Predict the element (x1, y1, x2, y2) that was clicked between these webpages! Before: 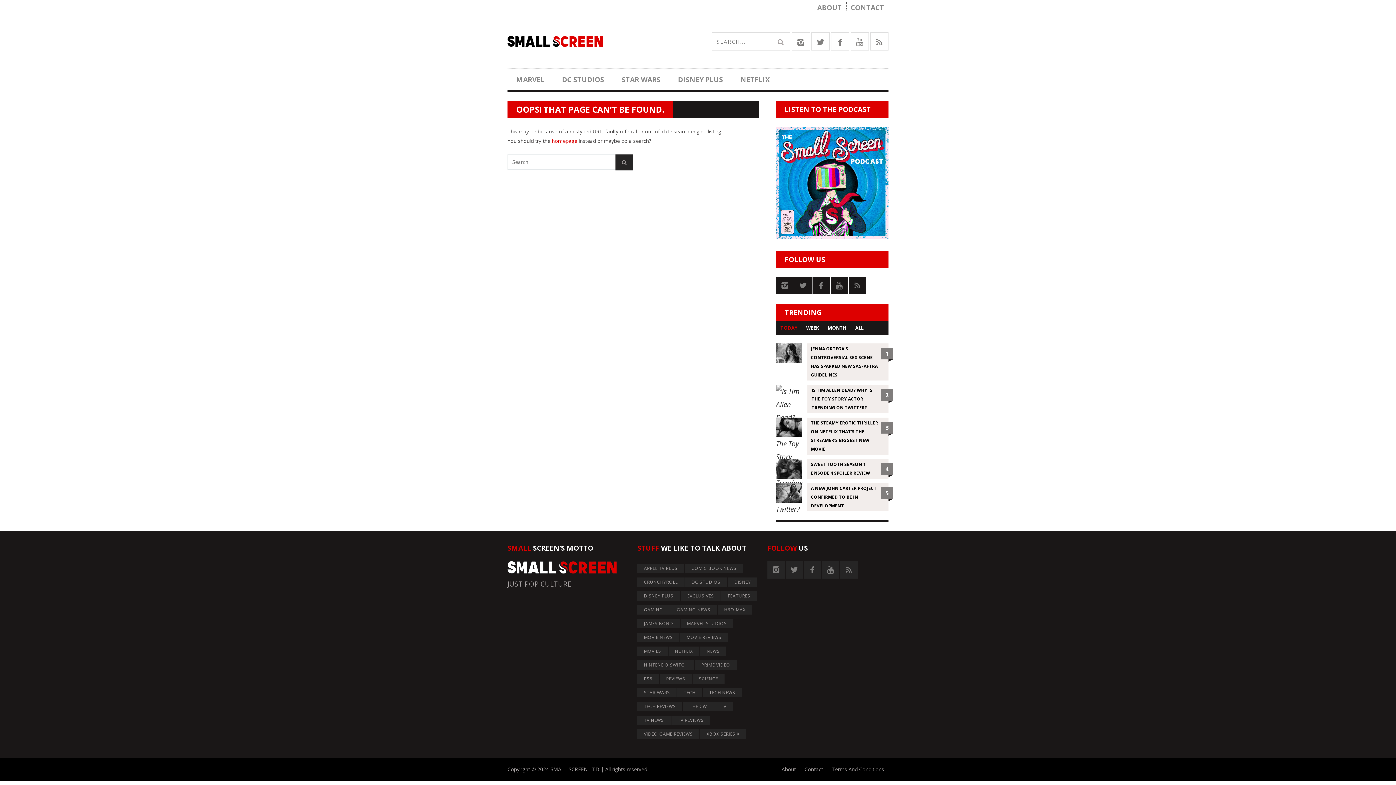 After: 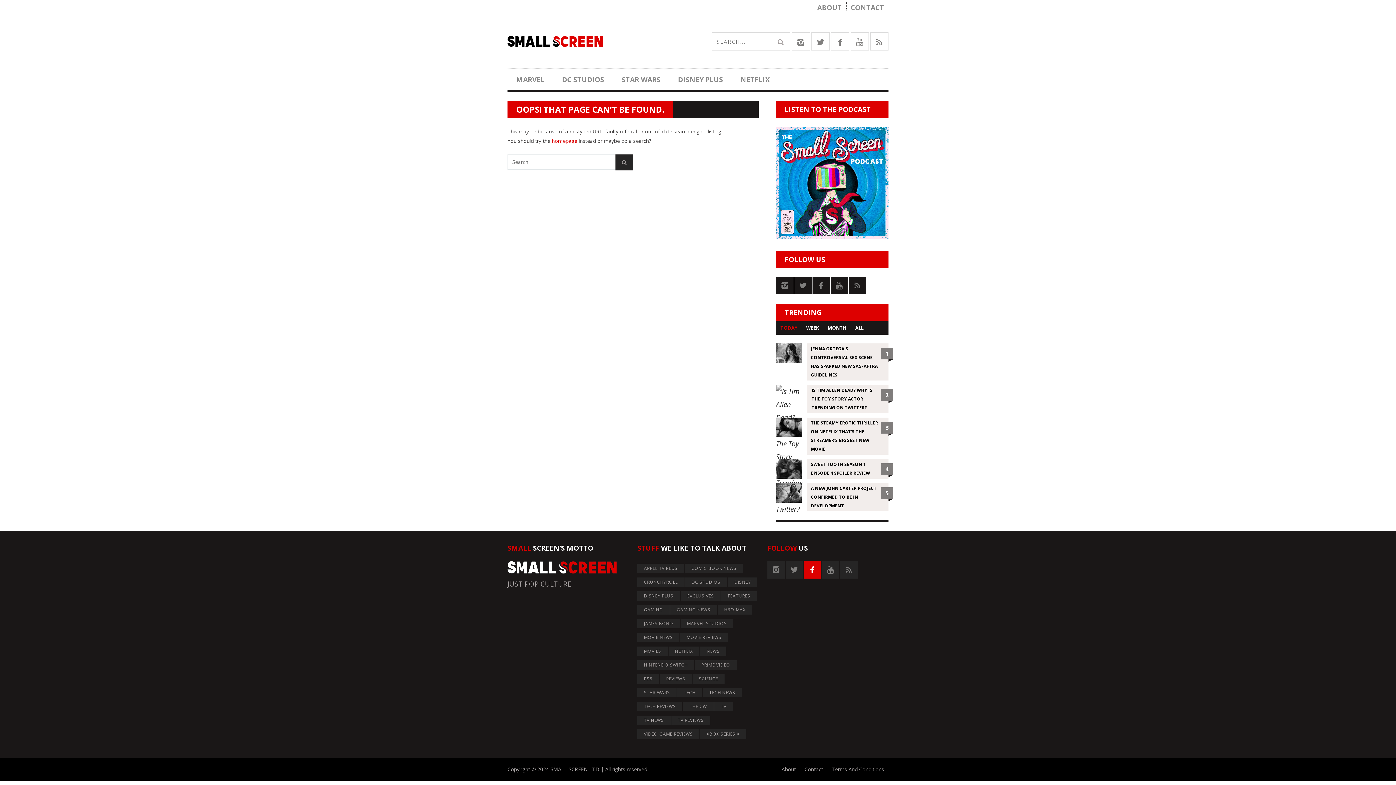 Action: bbox: (803, 561, 821, 578)